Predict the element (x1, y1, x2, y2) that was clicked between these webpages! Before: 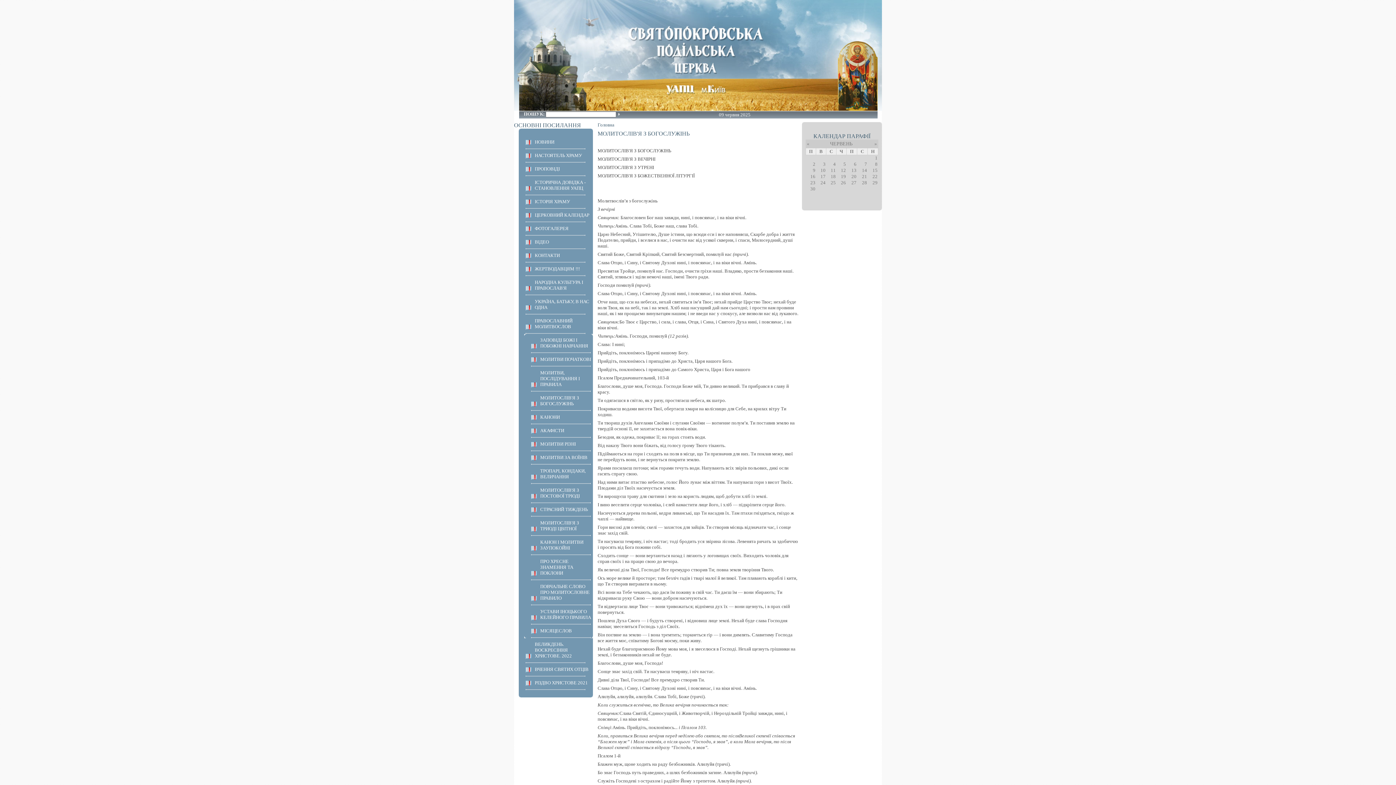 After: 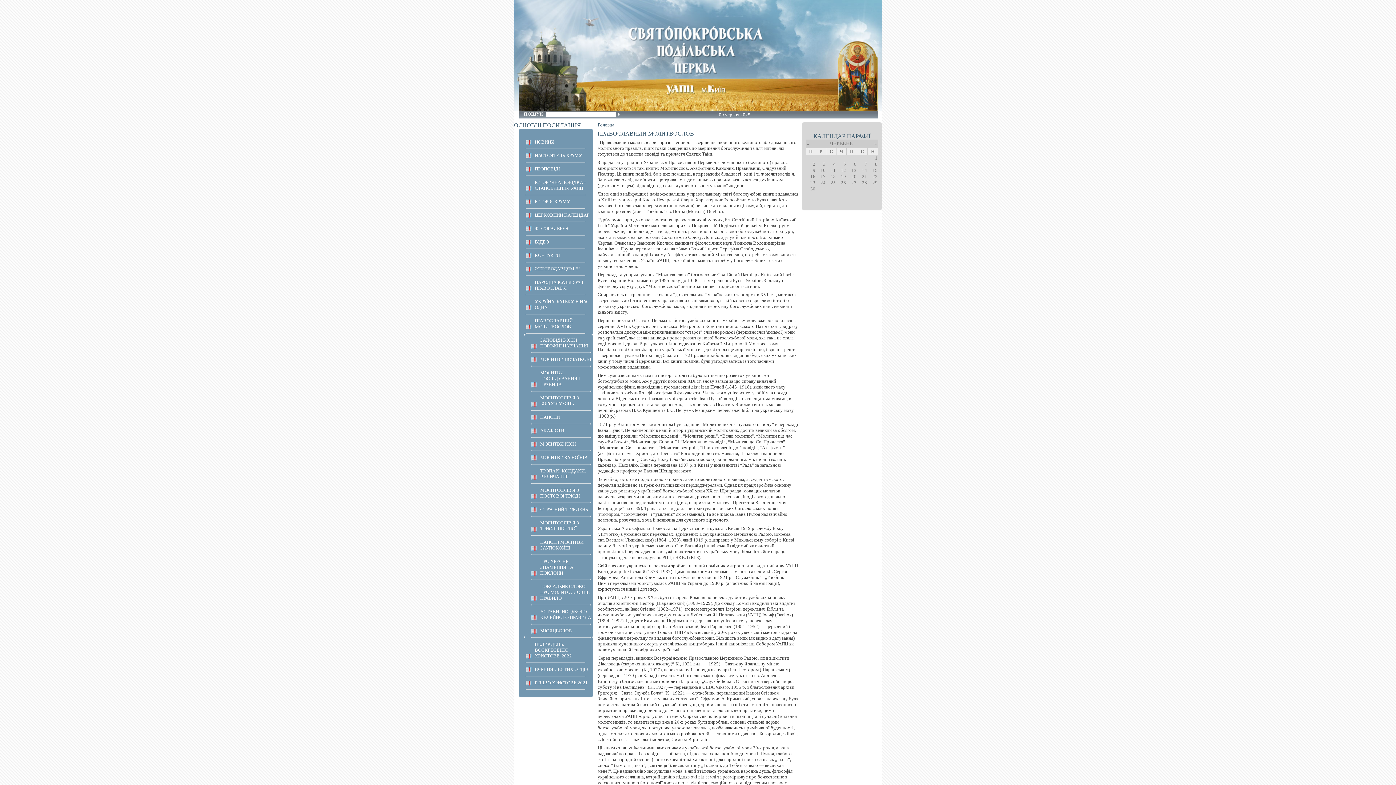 Action: label: ПРАВОСЛАВНИЙ МОЛИТВОСЛОВ bbox: (525, 314, 593, 334)